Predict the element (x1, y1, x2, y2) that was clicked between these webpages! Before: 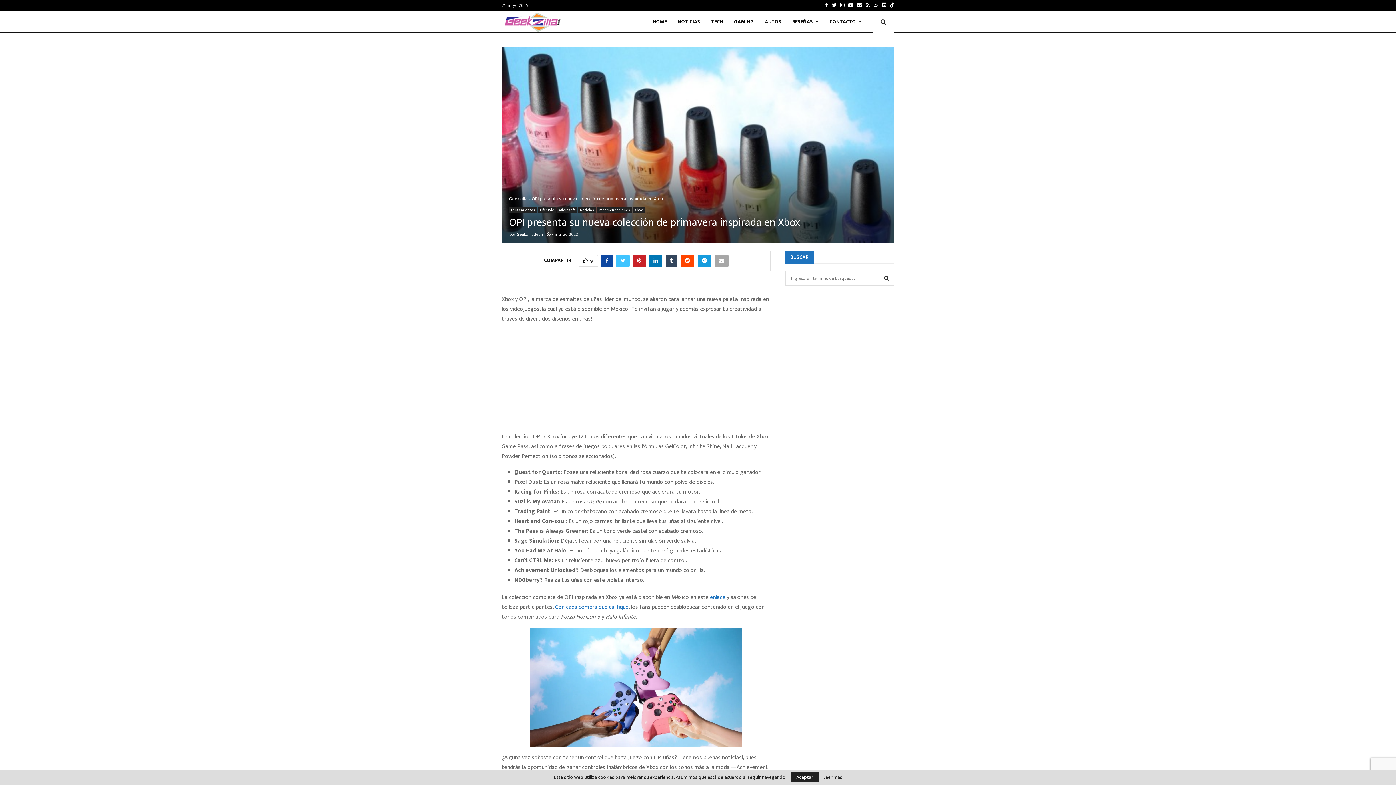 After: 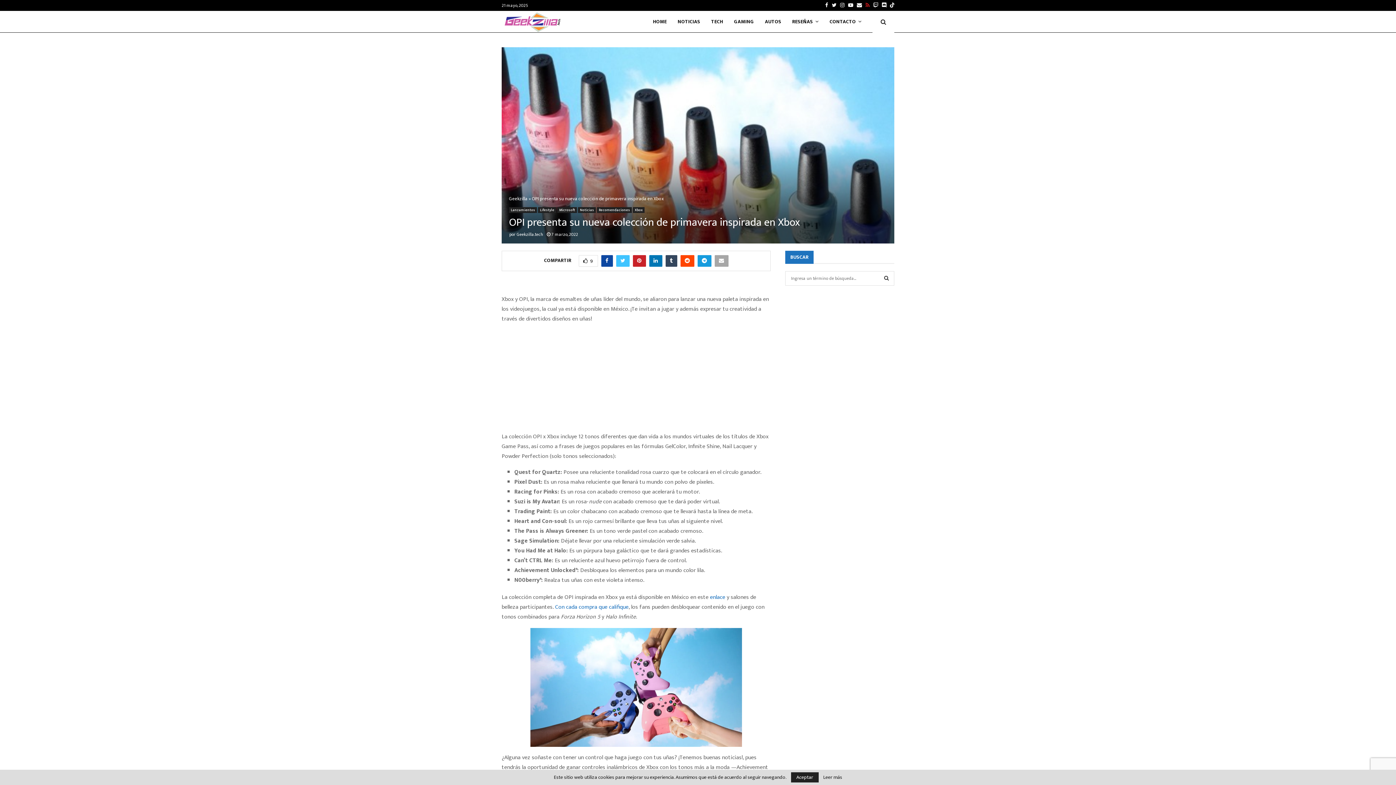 Action: label: Rss bbox: (865, 0, 869, 10)